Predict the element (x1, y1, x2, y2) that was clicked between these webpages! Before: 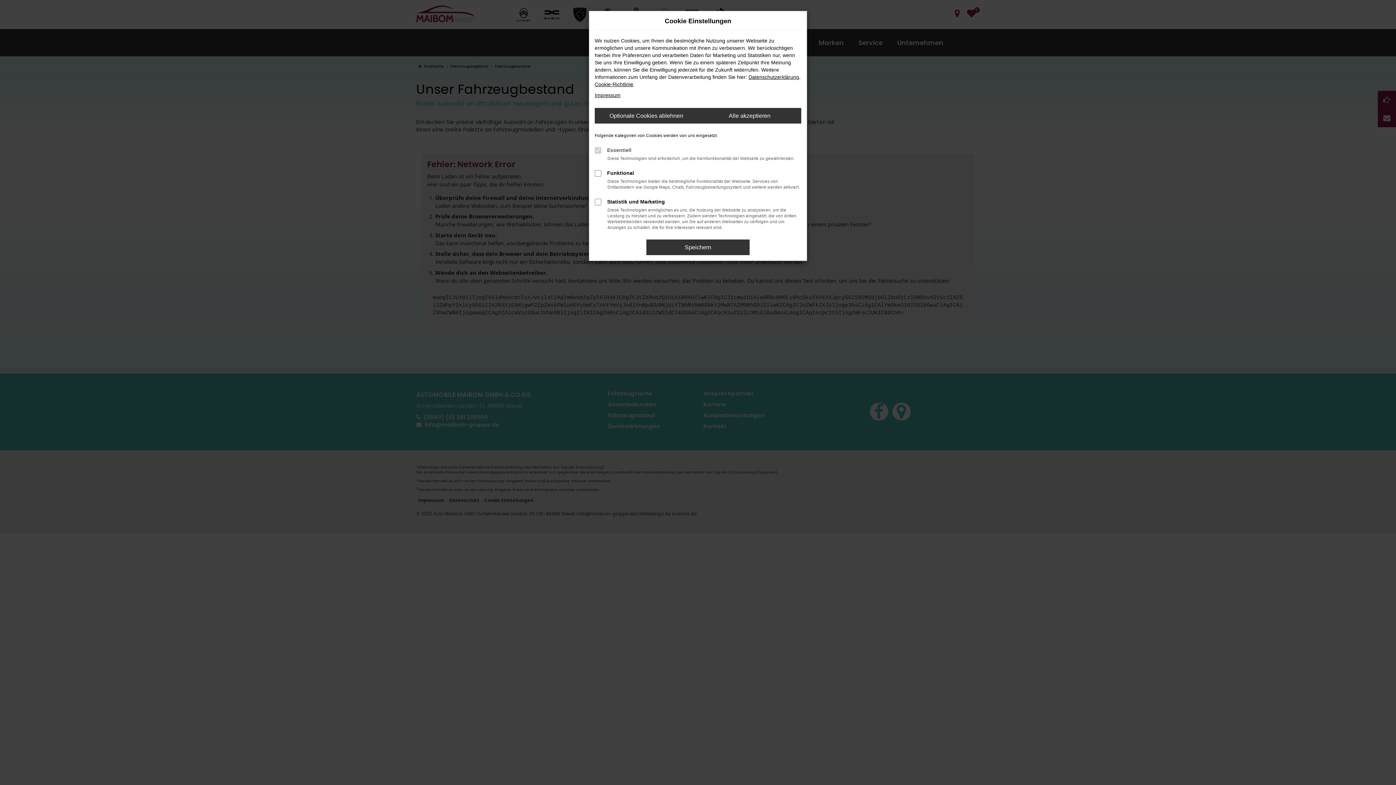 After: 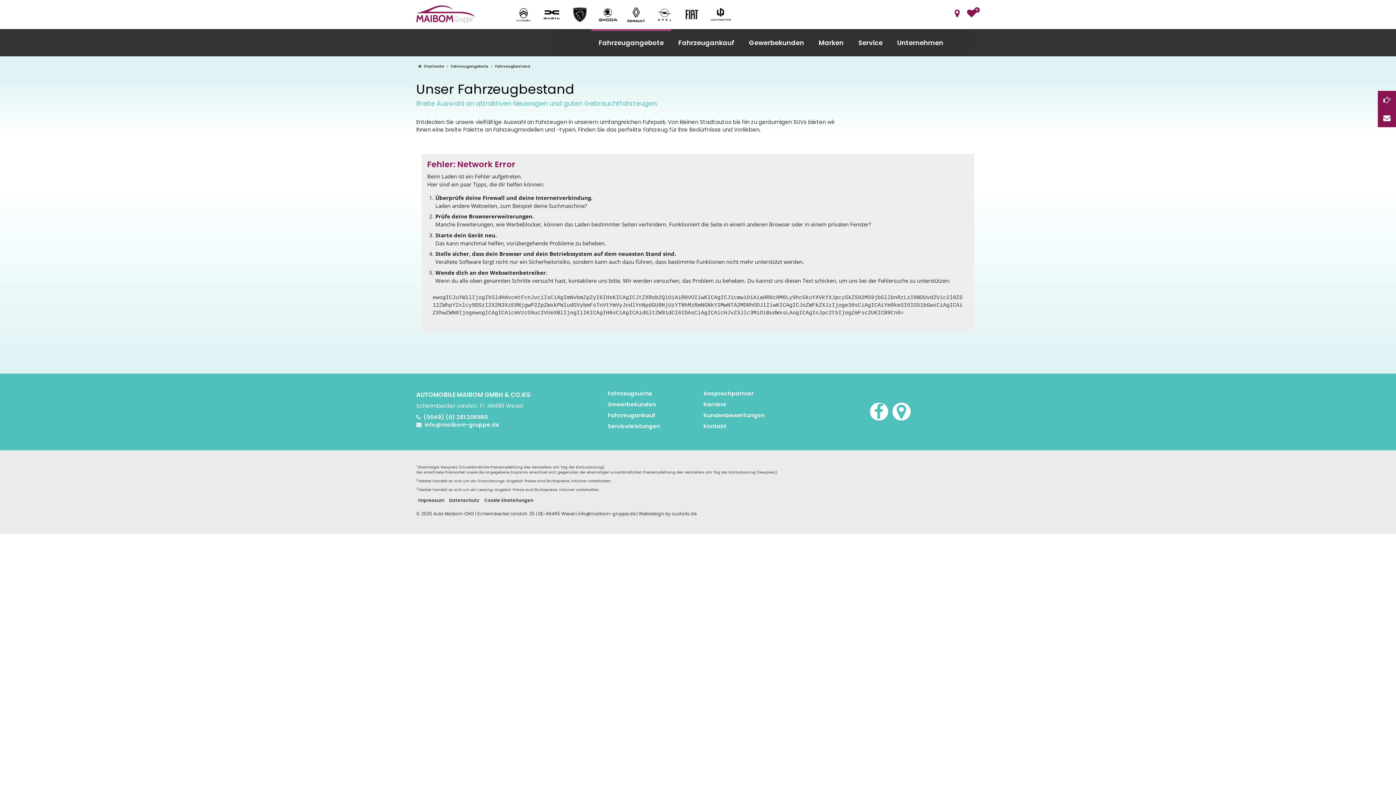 Action: label: Optionale Cookies ablehnen bbox: (594, 108, 698, 123)